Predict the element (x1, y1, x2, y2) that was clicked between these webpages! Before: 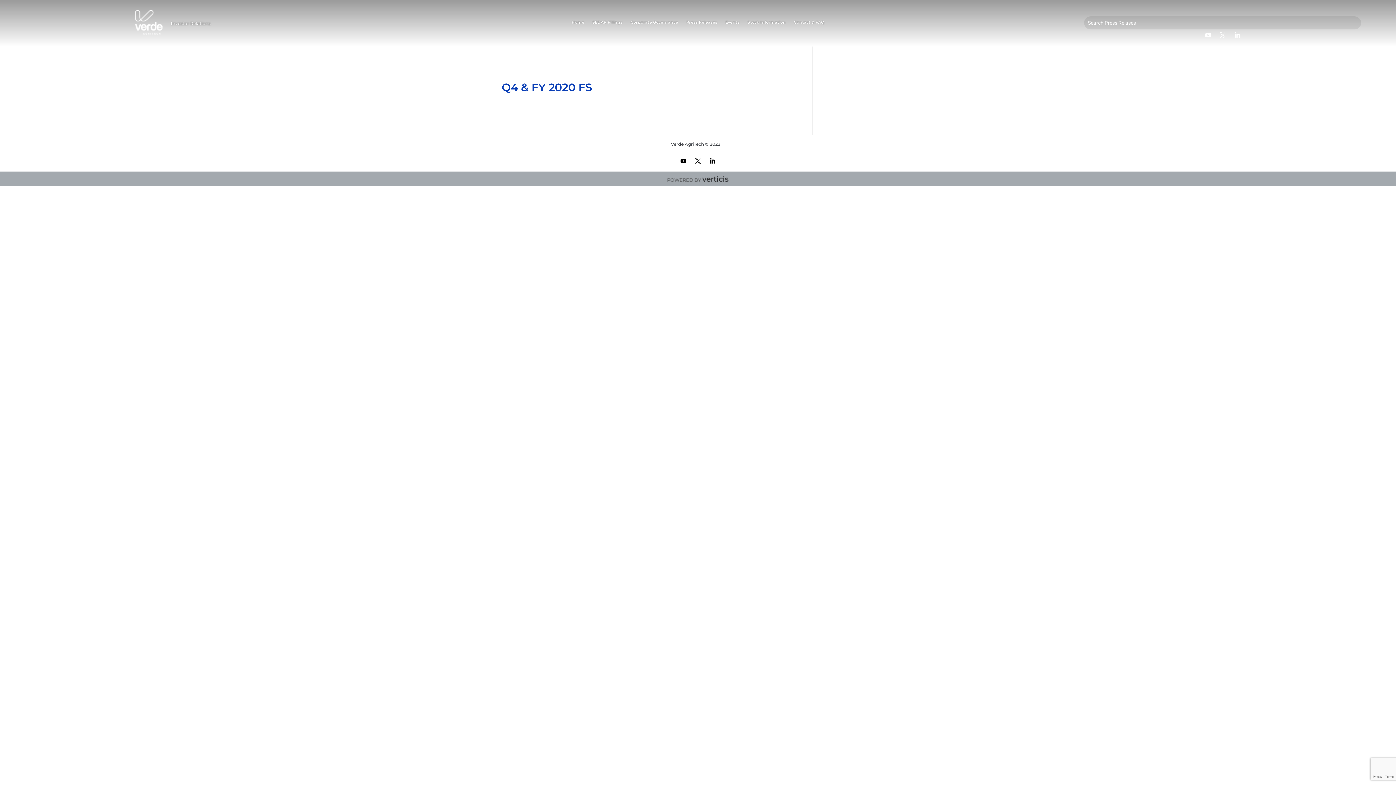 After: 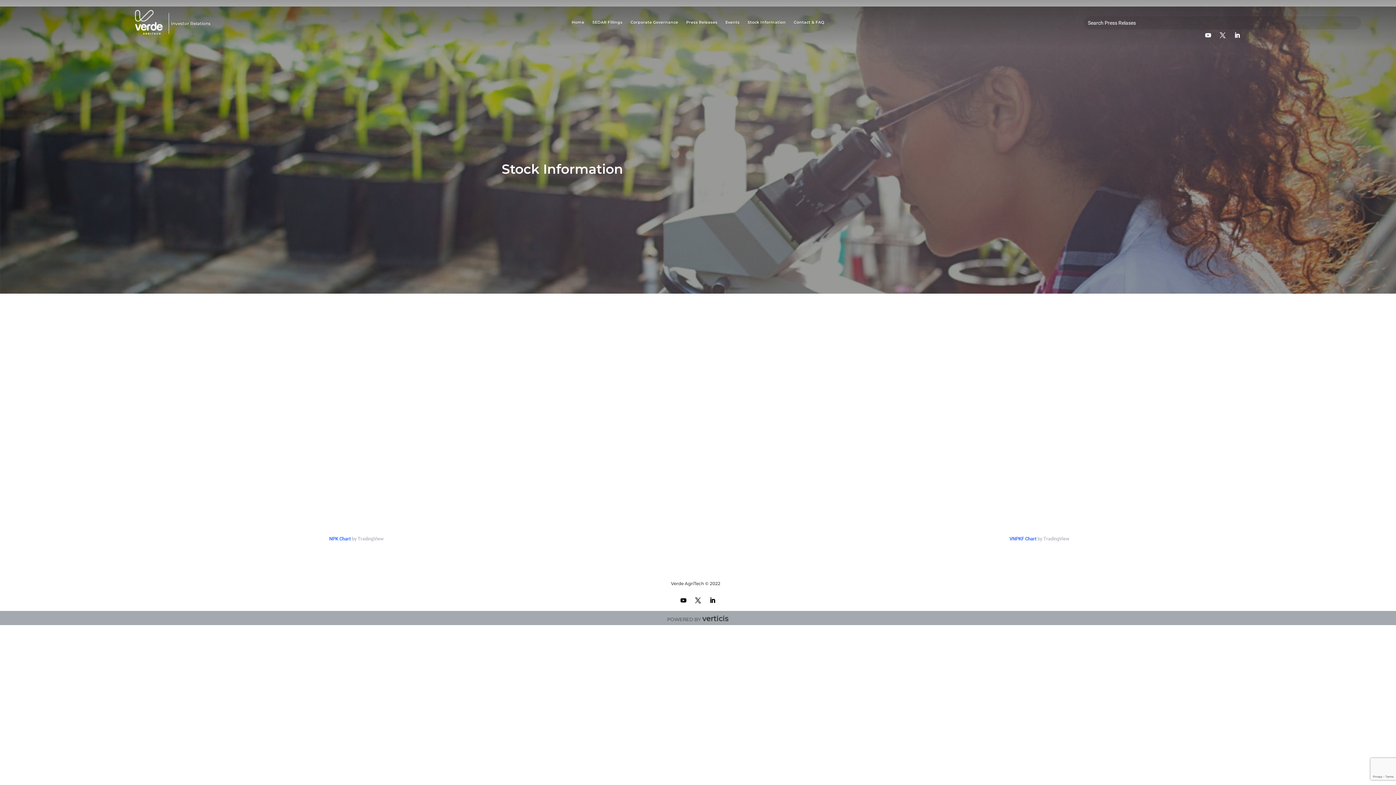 Action: label: Stock Information bbox: (747, 19, 785, 27)